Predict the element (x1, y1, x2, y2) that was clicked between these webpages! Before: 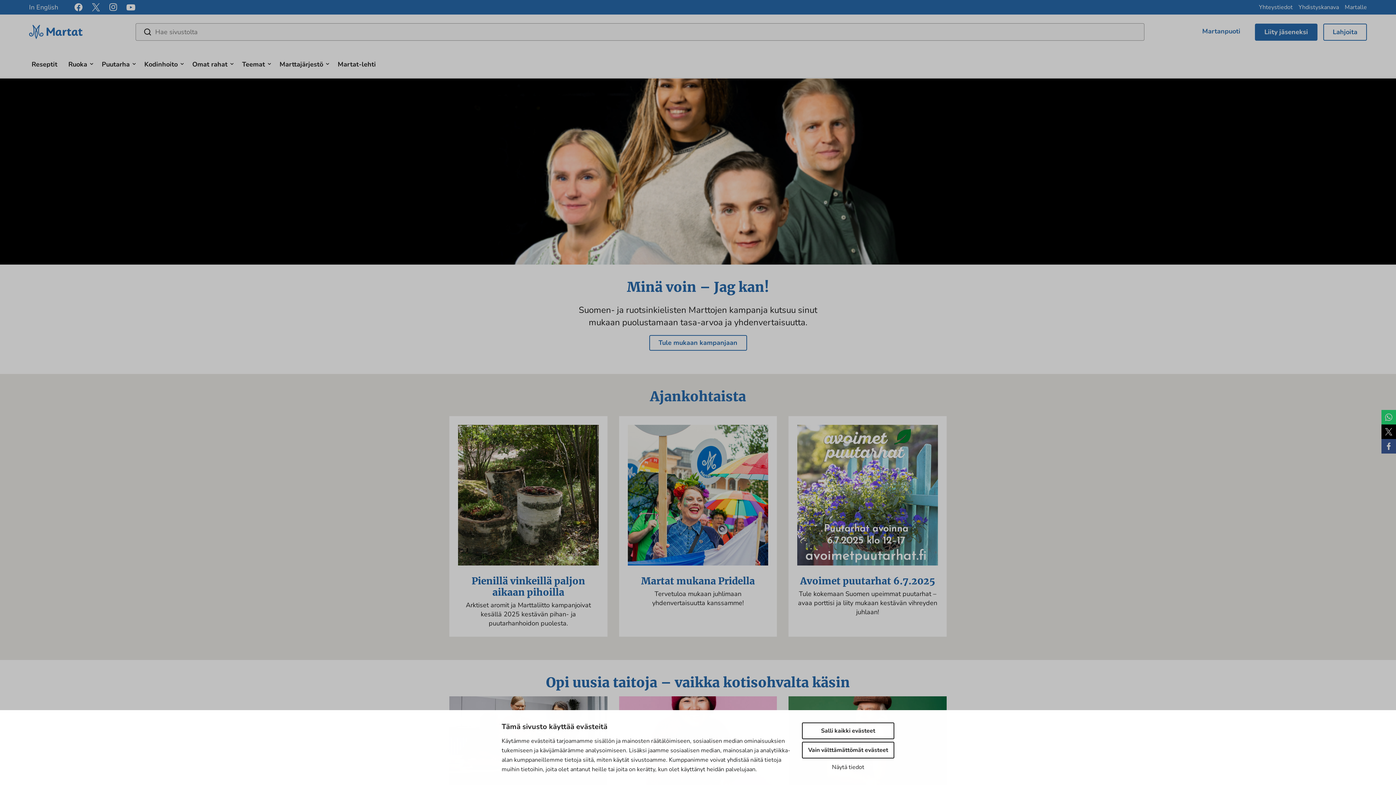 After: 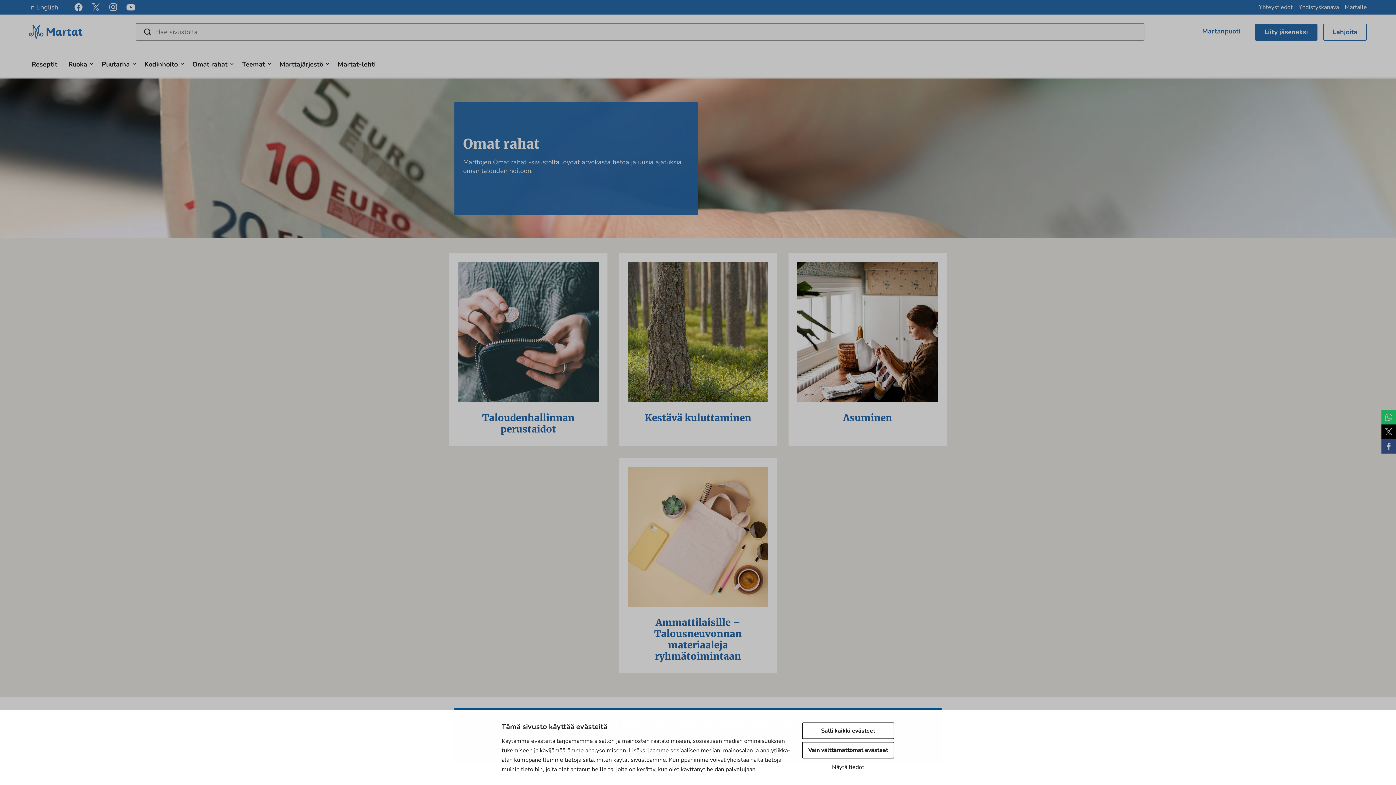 Action: label: Omat rahat bbox: (189, 49, 230, 77)